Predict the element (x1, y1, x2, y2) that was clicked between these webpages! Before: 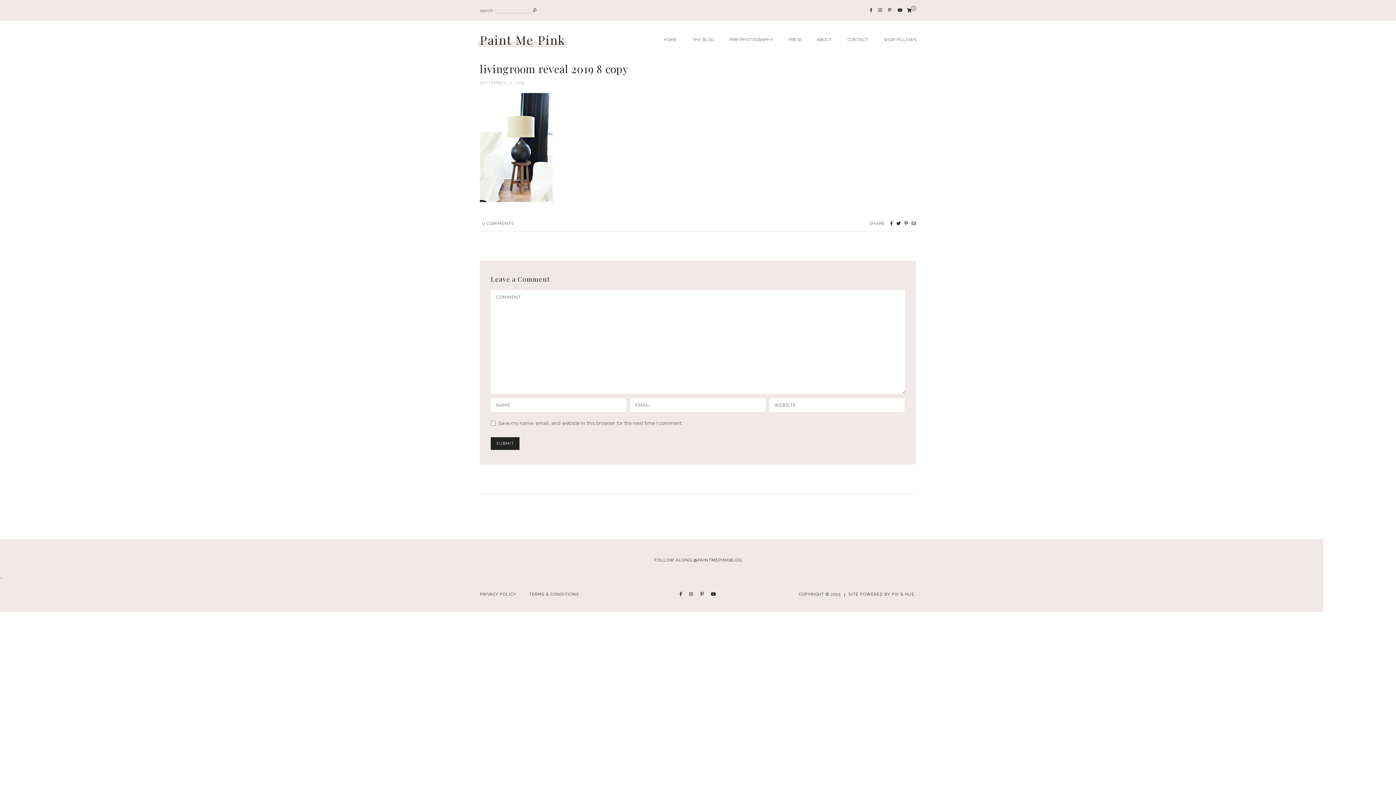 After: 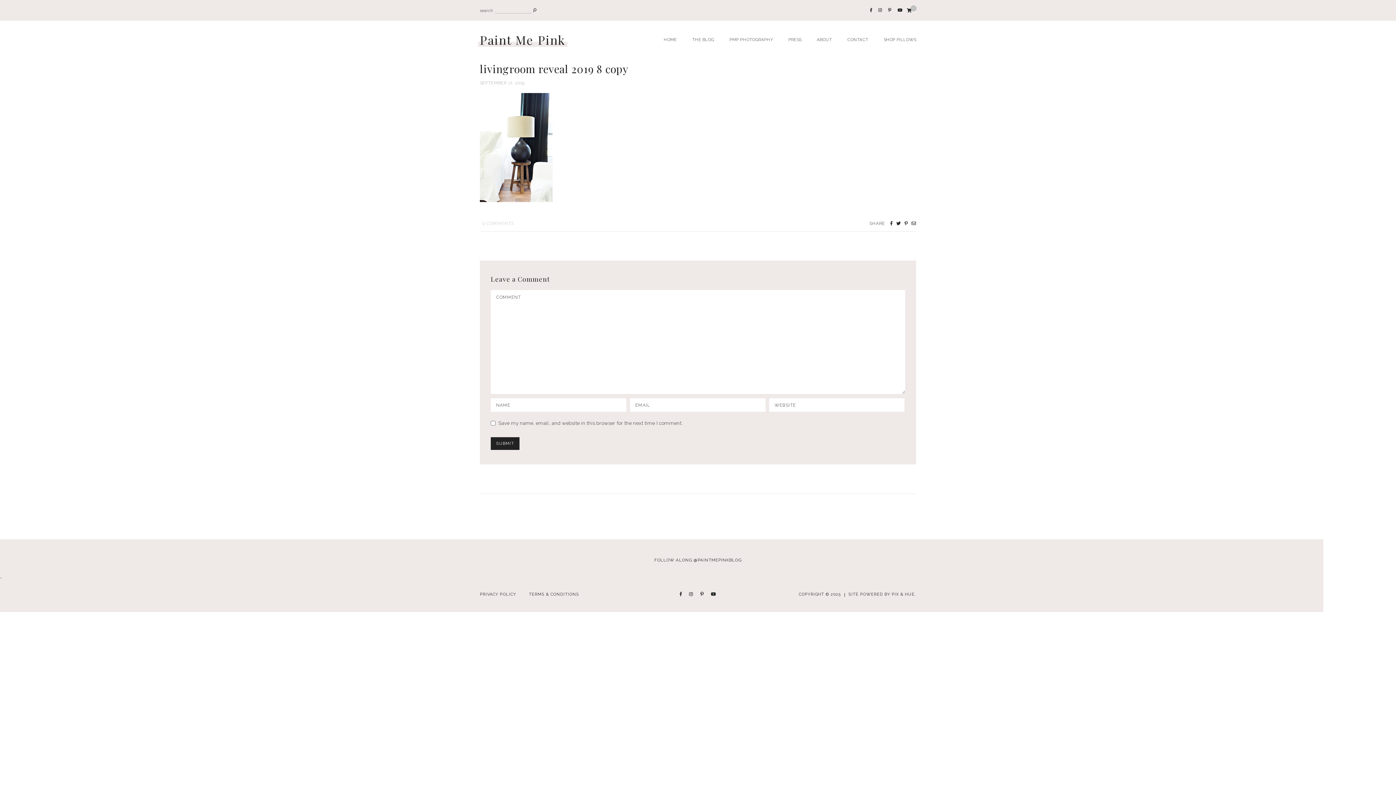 Action: bbox: (480, 220, 514, 226) label: 0 COMMENTS